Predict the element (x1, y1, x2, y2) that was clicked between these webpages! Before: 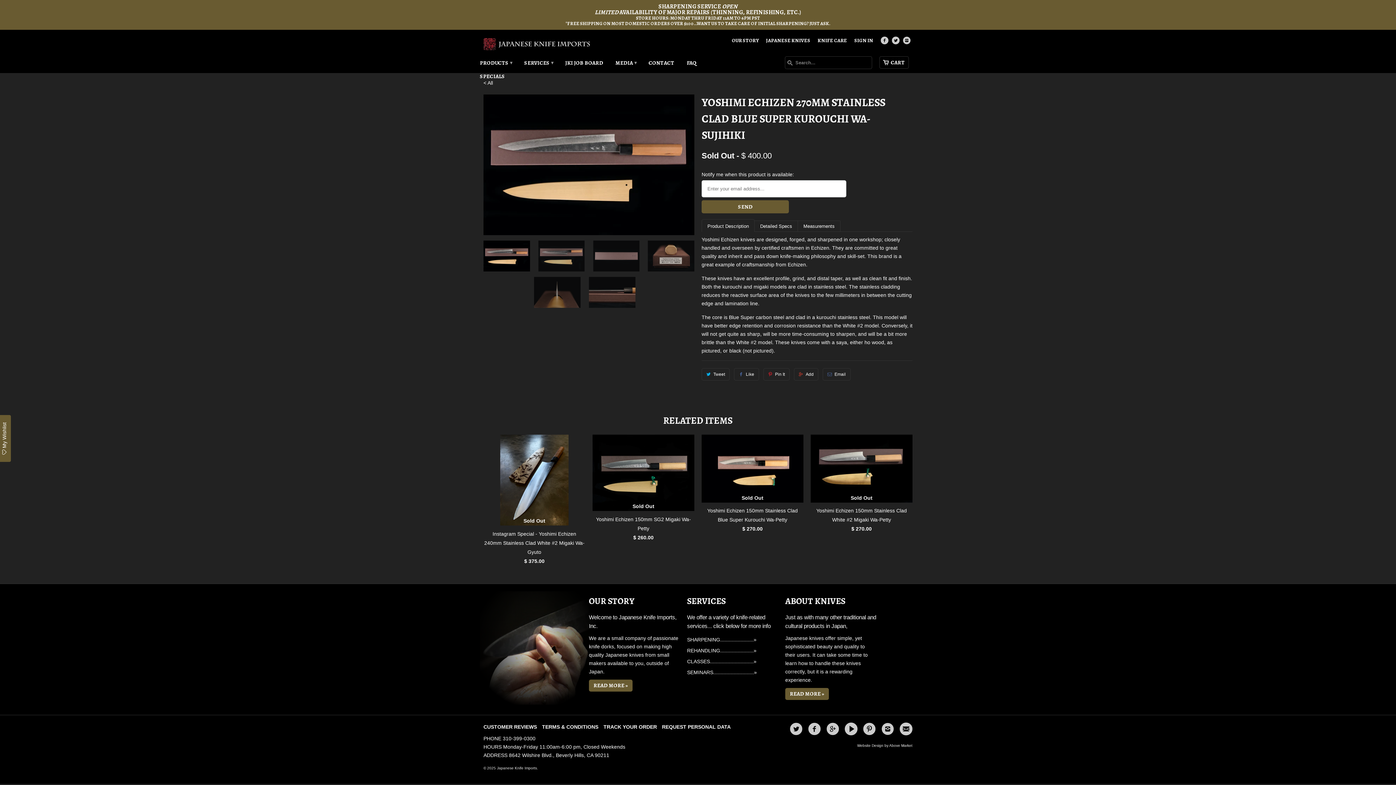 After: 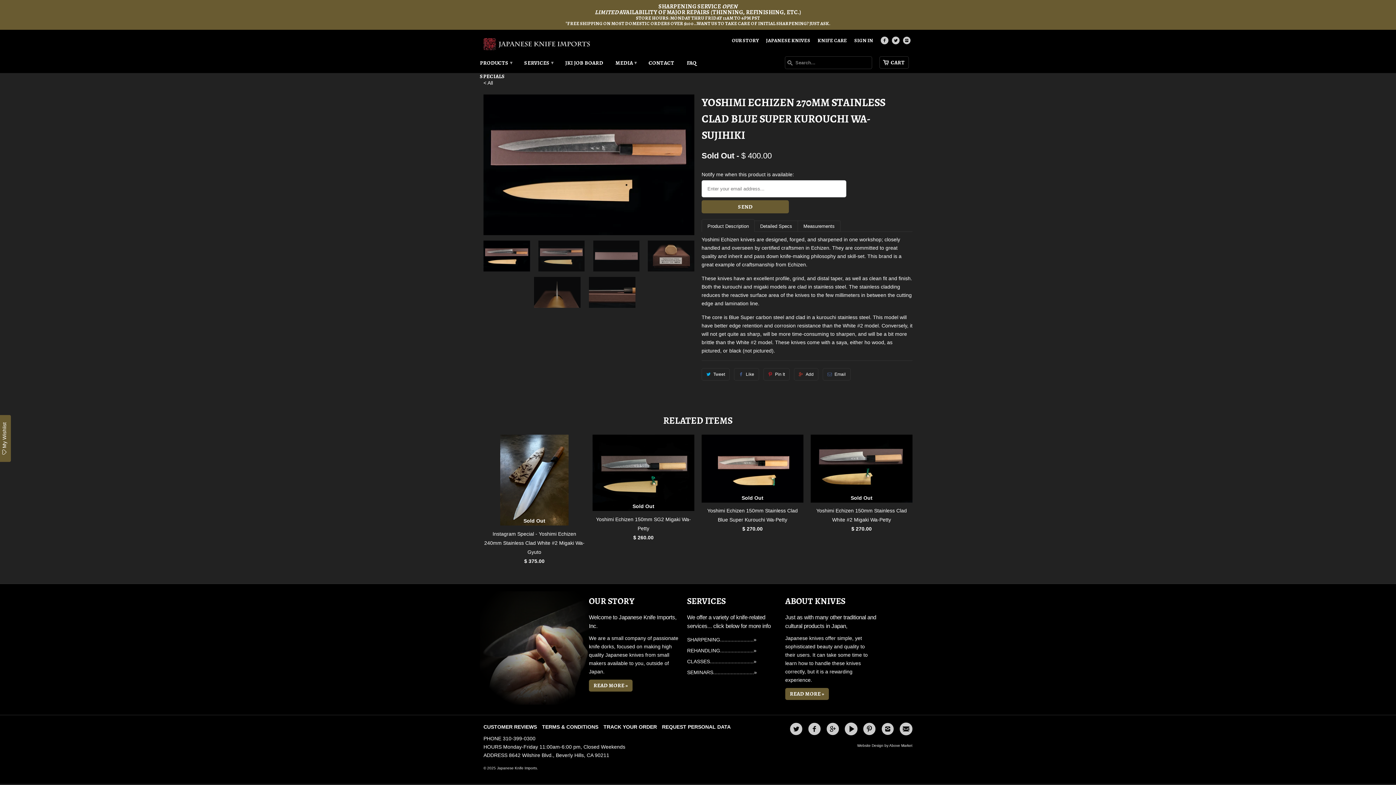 Action: bbox: (483, 752, 609, 758) label: ADDRESS 8642 Wilshire Blvd., Beverly Hills, CA 90211